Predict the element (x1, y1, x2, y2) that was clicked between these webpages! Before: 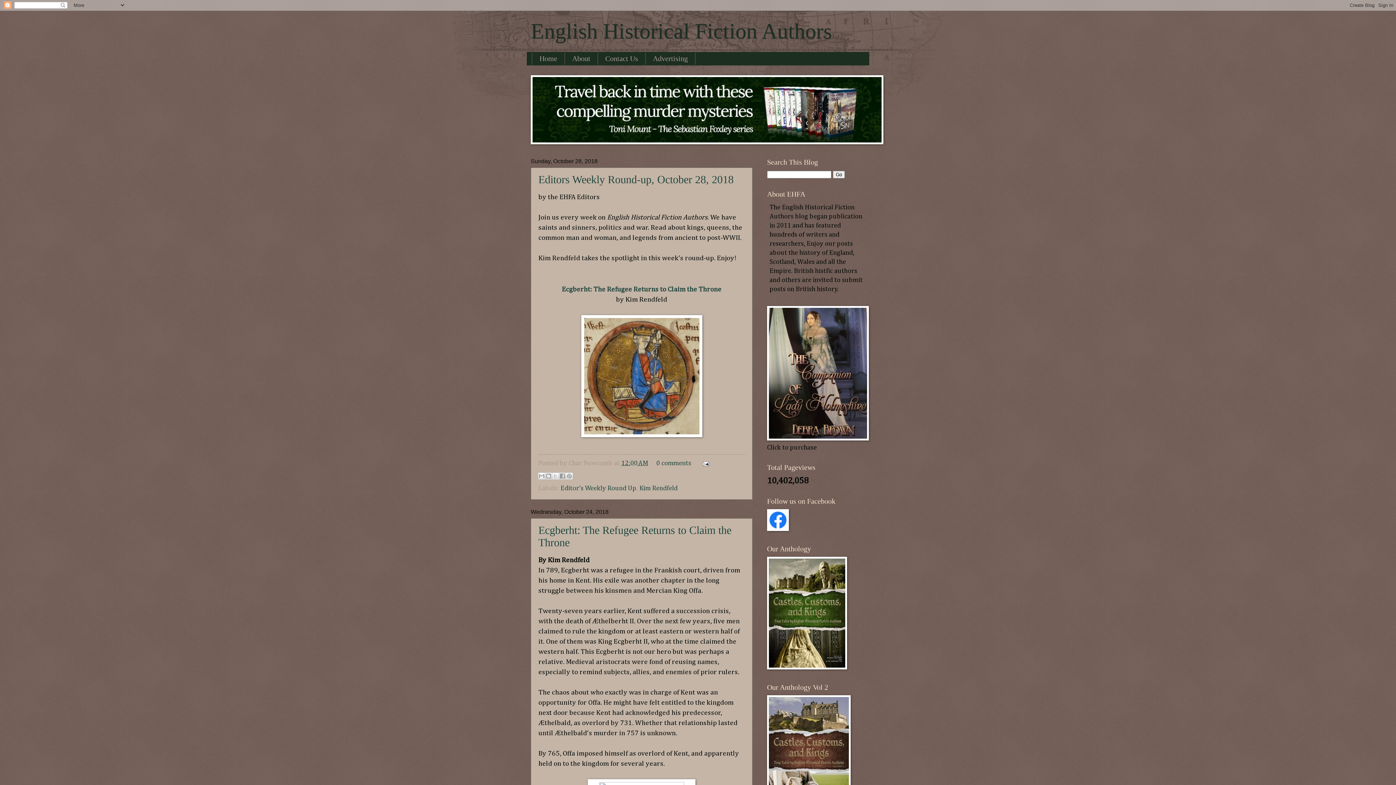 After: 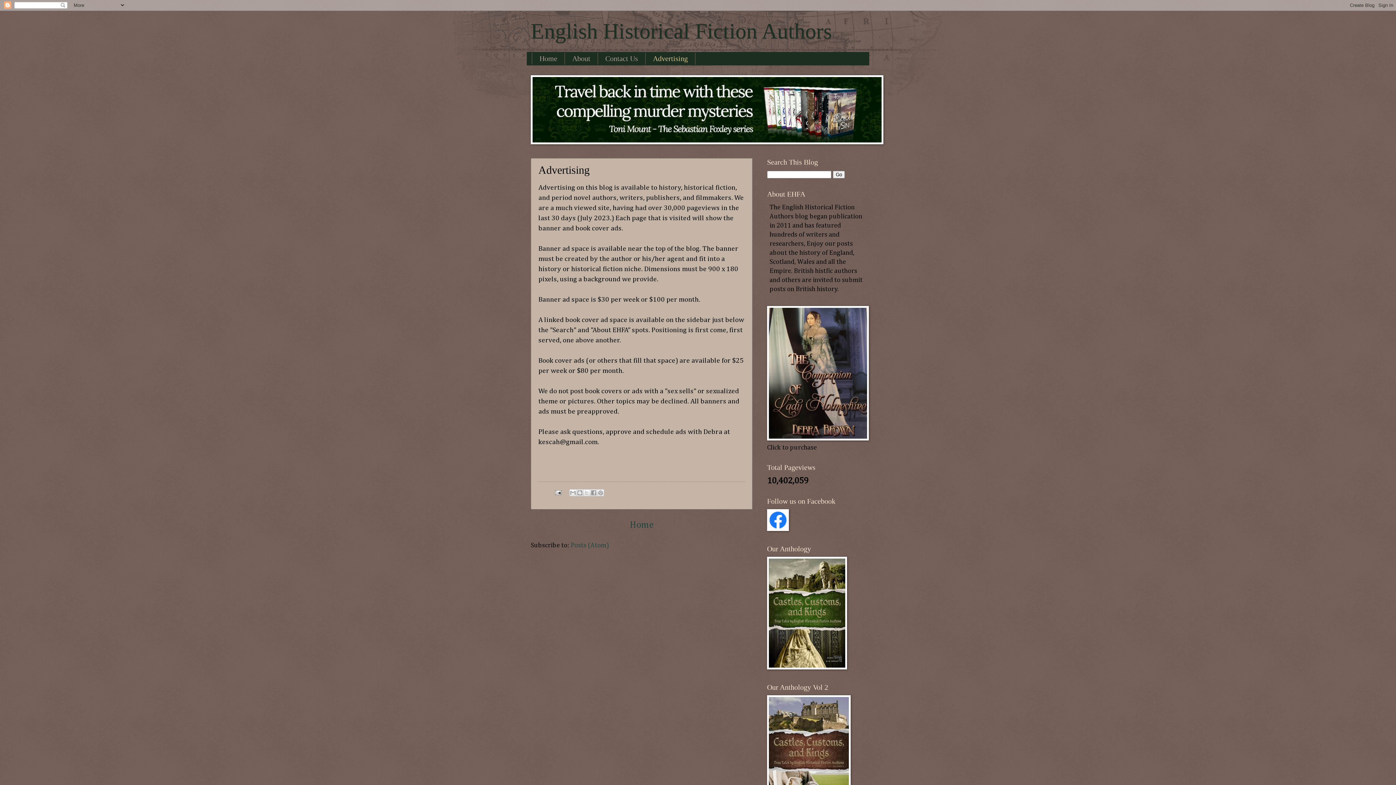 Action: bbox: (645, 52, 695, 64) label: Advertising